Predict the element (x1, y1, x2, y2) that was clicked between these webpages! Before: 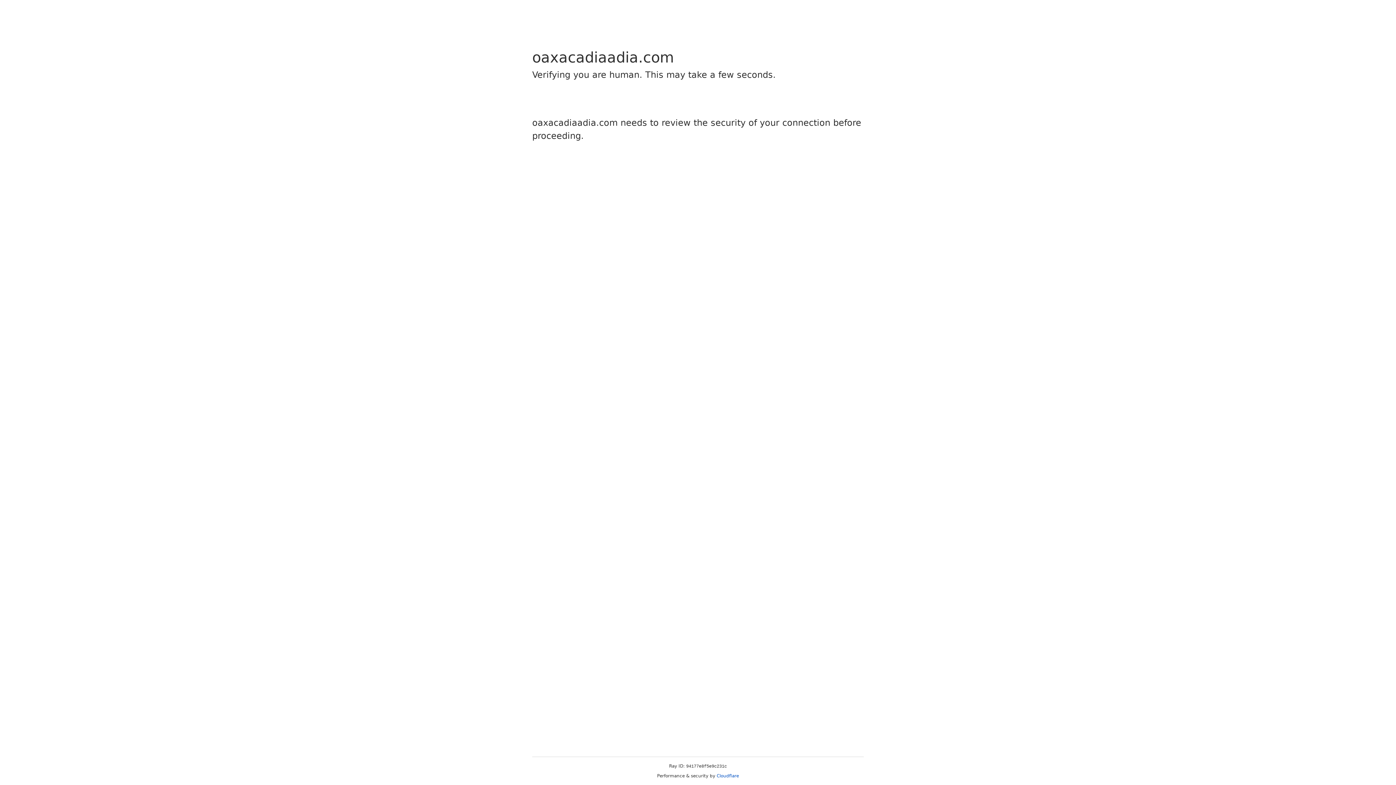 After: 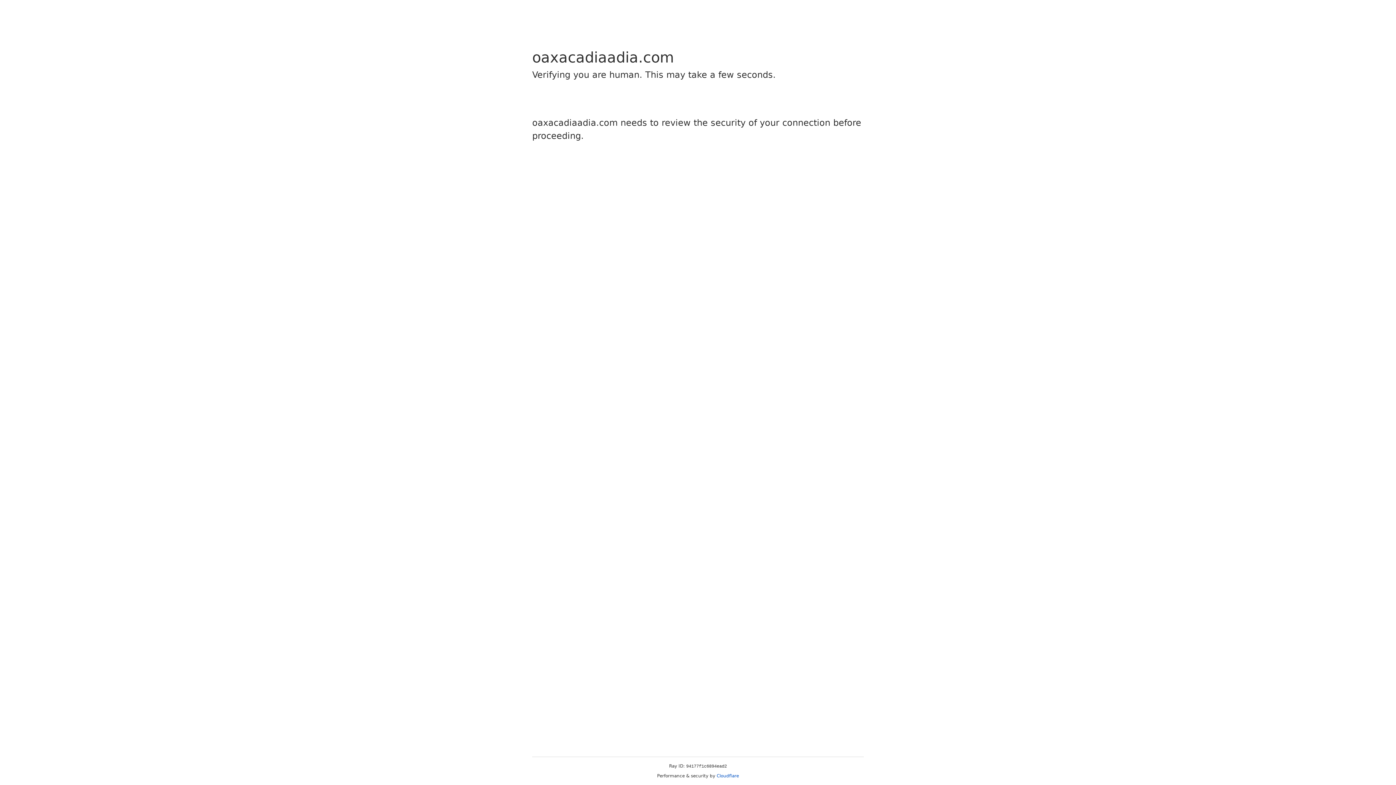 Action: bbox: (716, 773, 739, 778) label: Cloudflare